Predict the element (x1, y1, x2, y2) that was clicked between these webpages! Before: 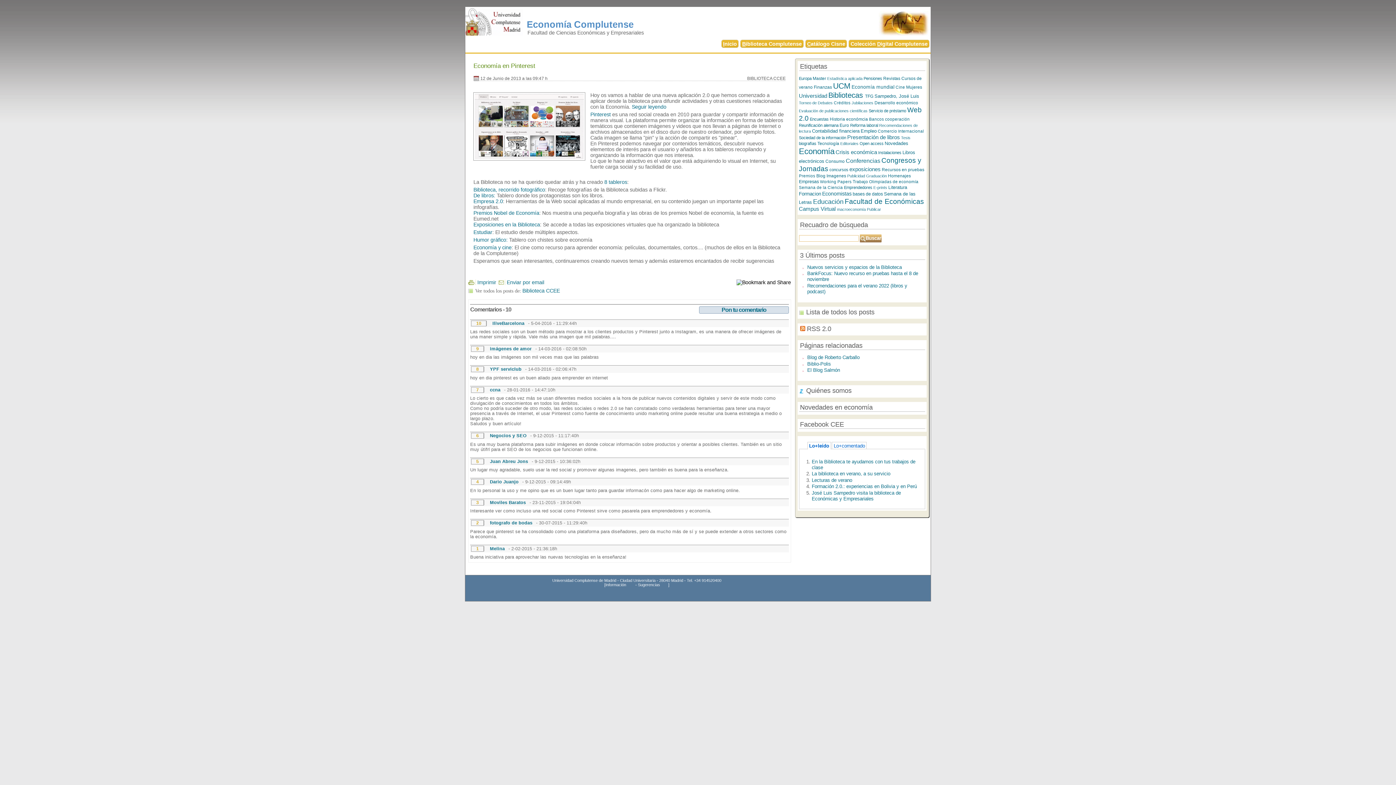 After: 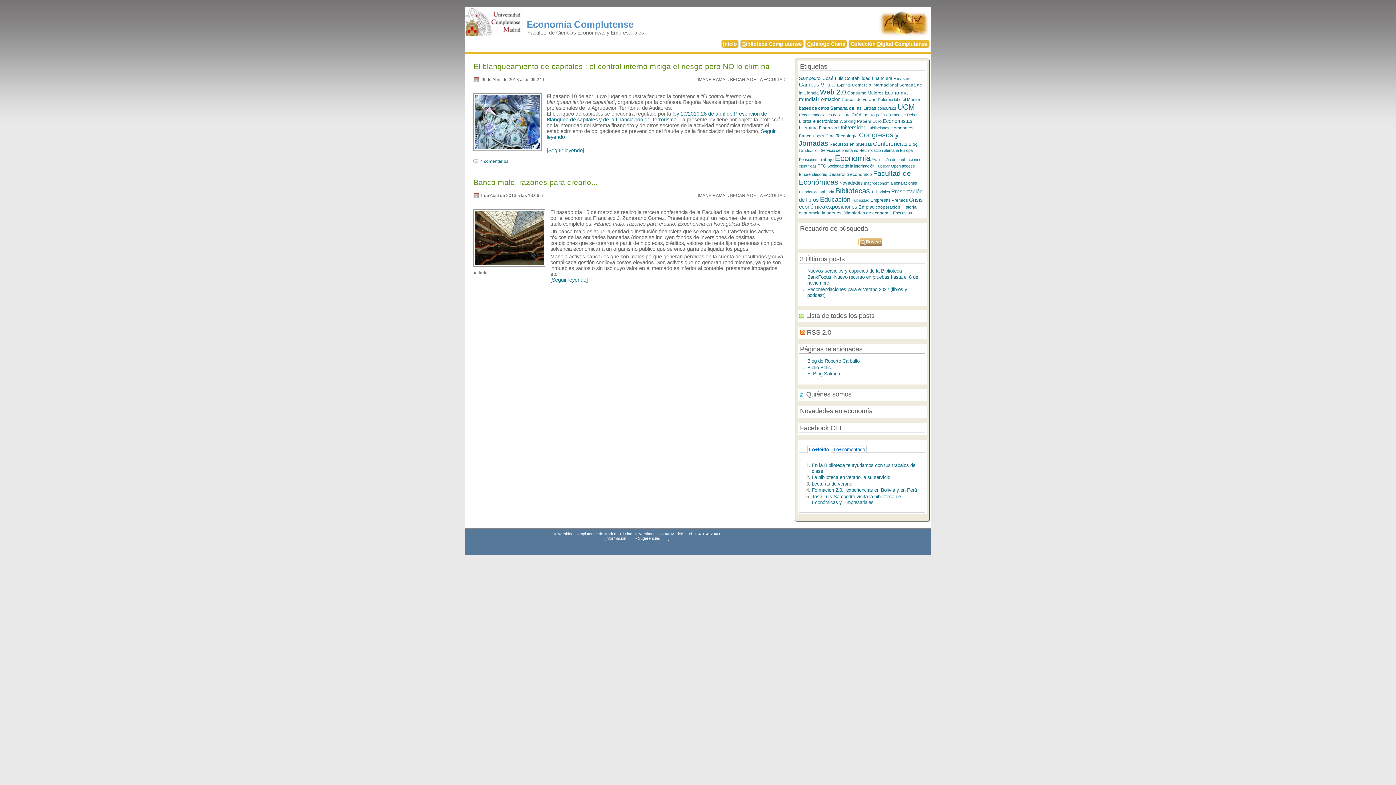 Action: label: Bancos bbox: (869, 117, 884, 121)